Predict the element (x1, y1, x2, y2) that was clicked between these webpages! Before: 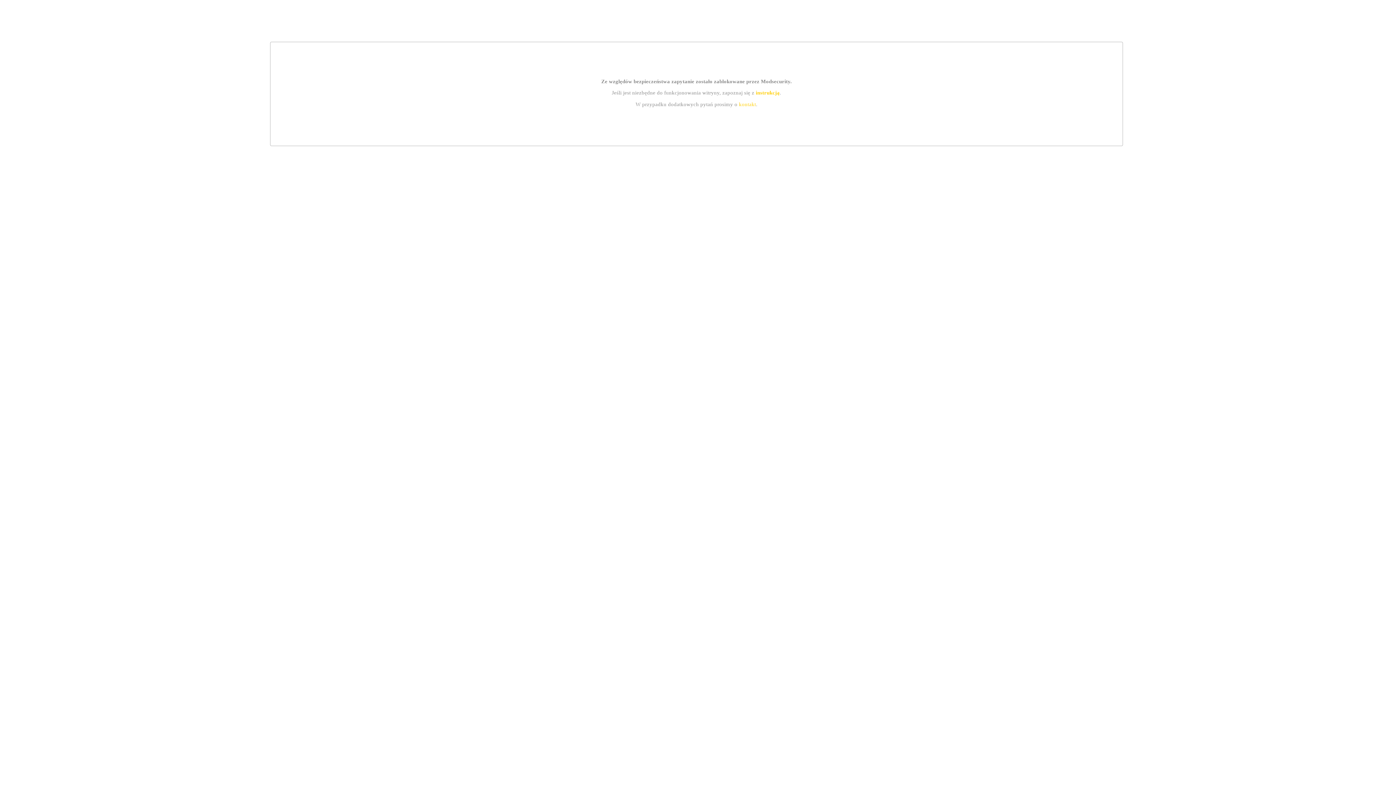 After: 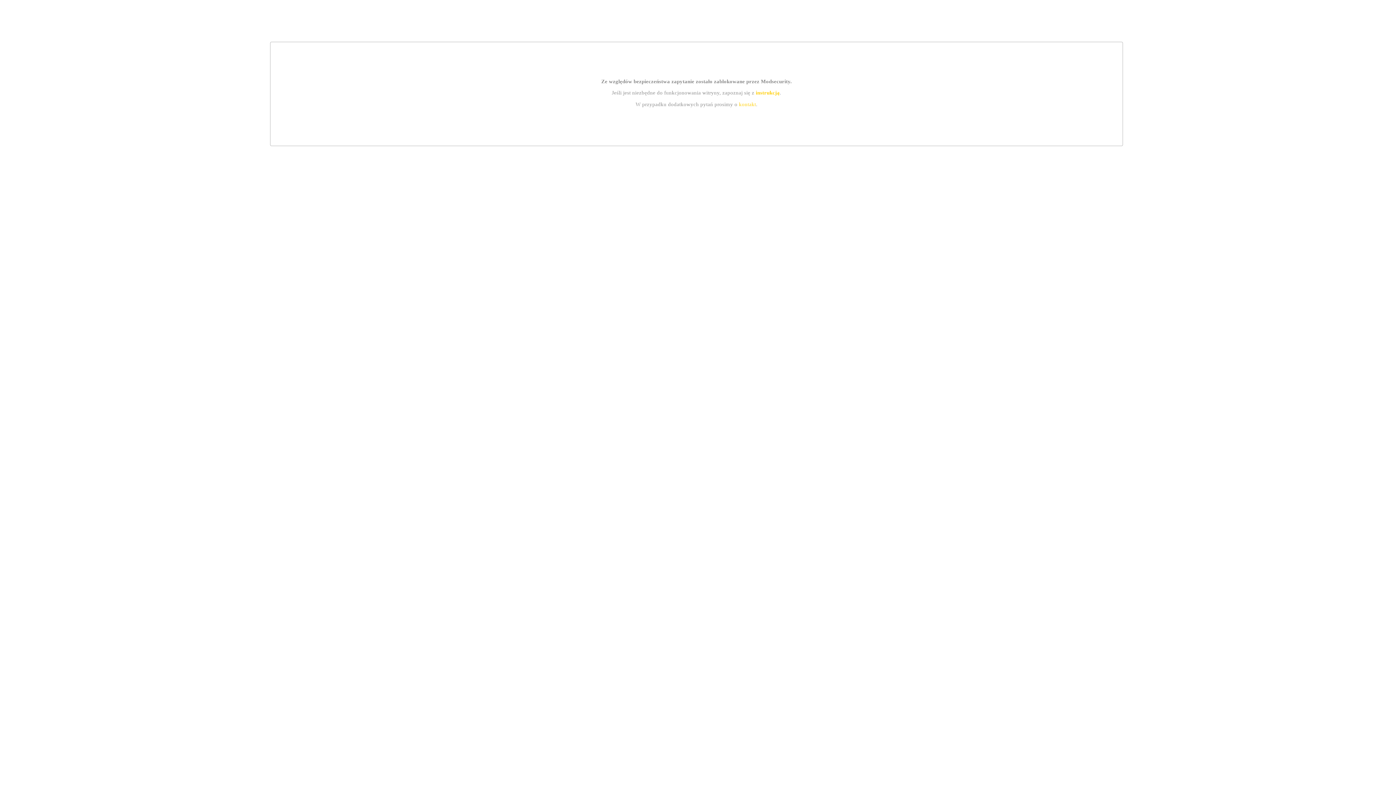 Action: bbox: (755, 89, 779, 95) label: instrukcją